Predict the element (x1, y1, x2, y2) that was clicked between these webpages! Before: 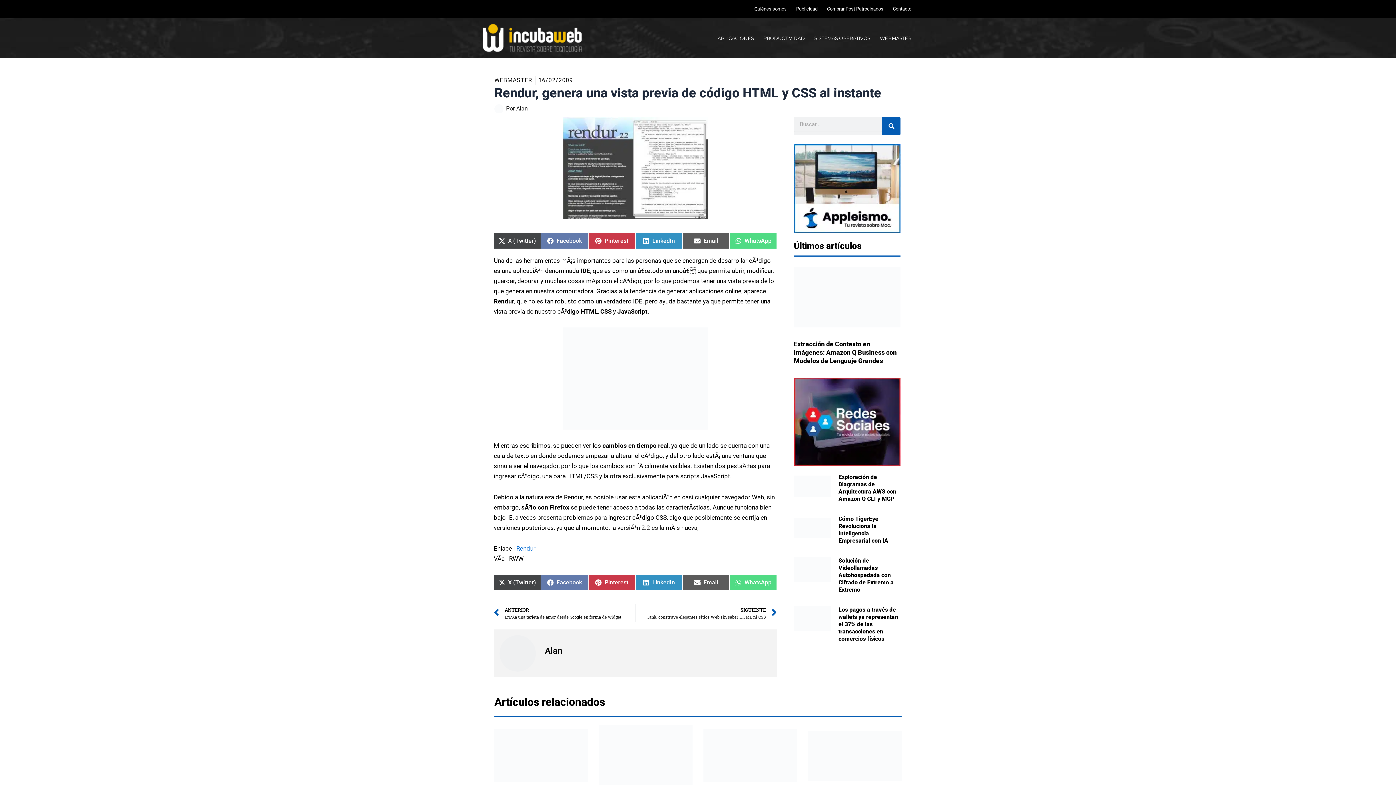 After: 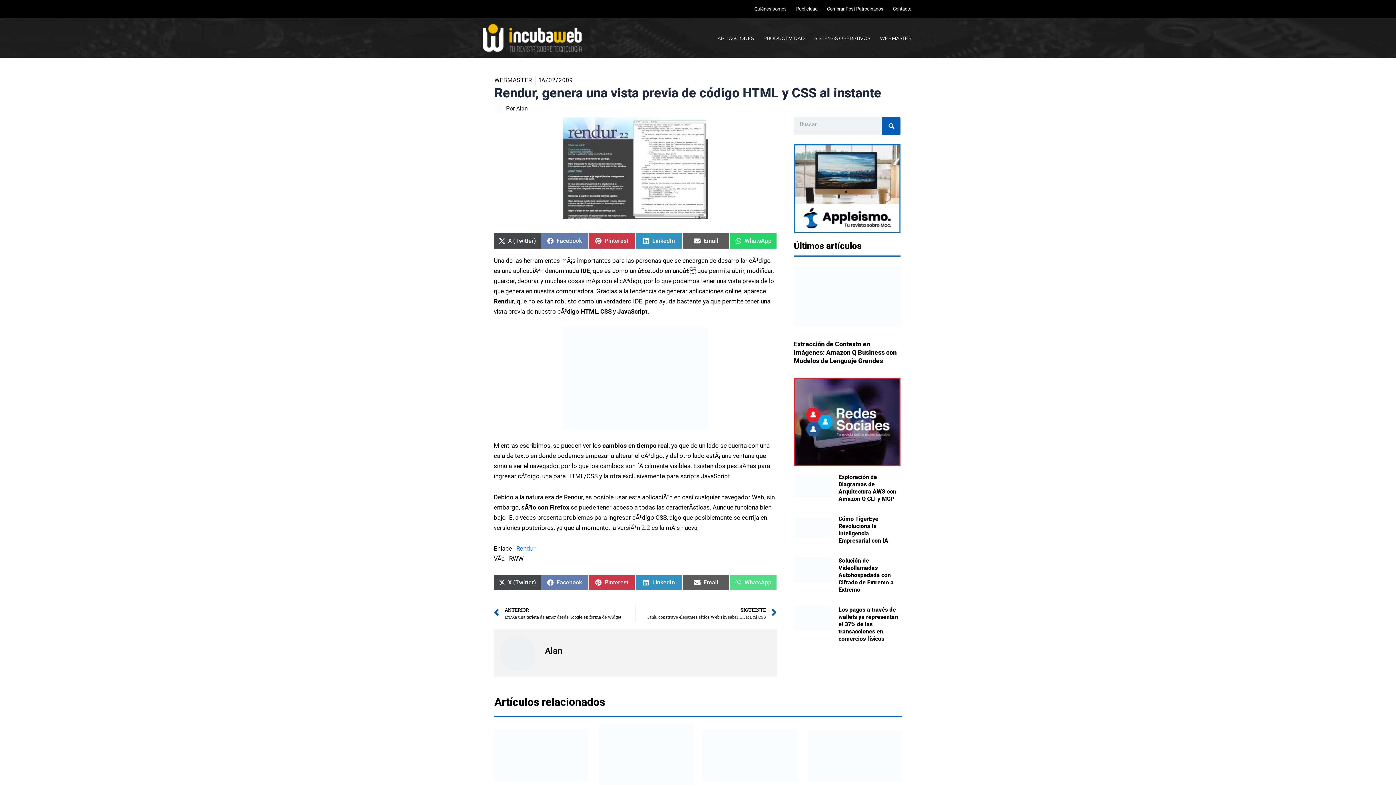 Action: label: Compartir en
WhatsApp bbox: (729, 233, 777, 249)